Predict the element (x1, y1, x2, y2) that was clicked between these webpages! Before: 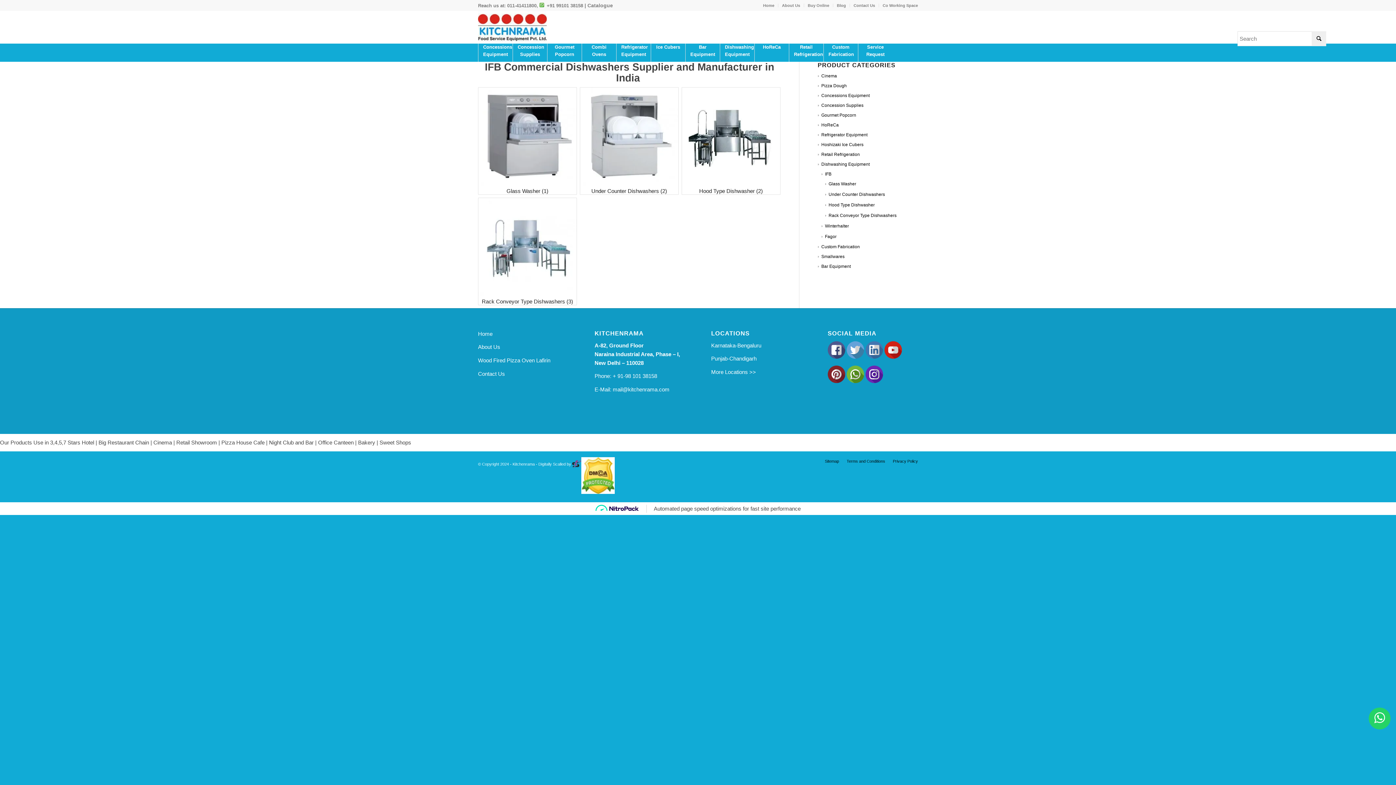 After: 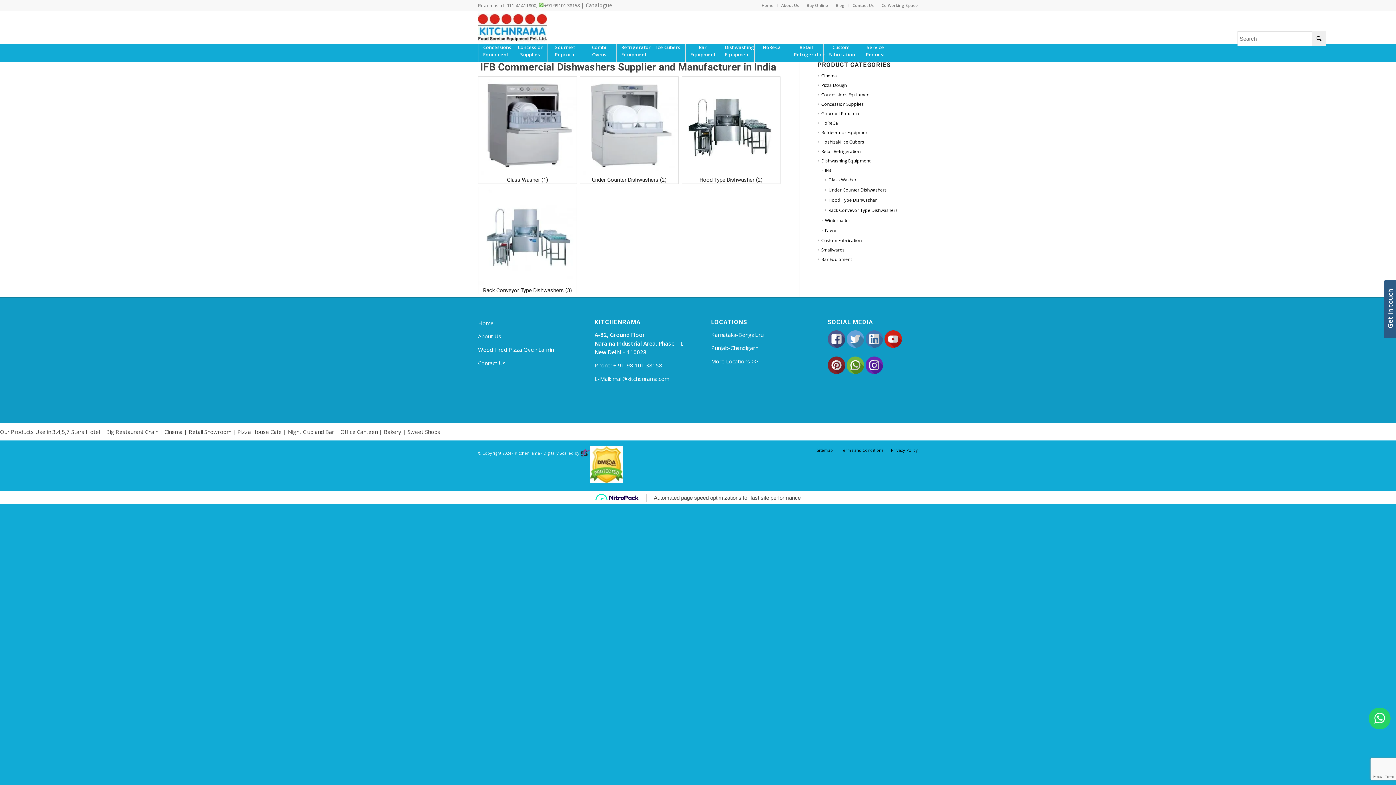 Action: bbox: (478, 370, 505, 377) label: Contact Us